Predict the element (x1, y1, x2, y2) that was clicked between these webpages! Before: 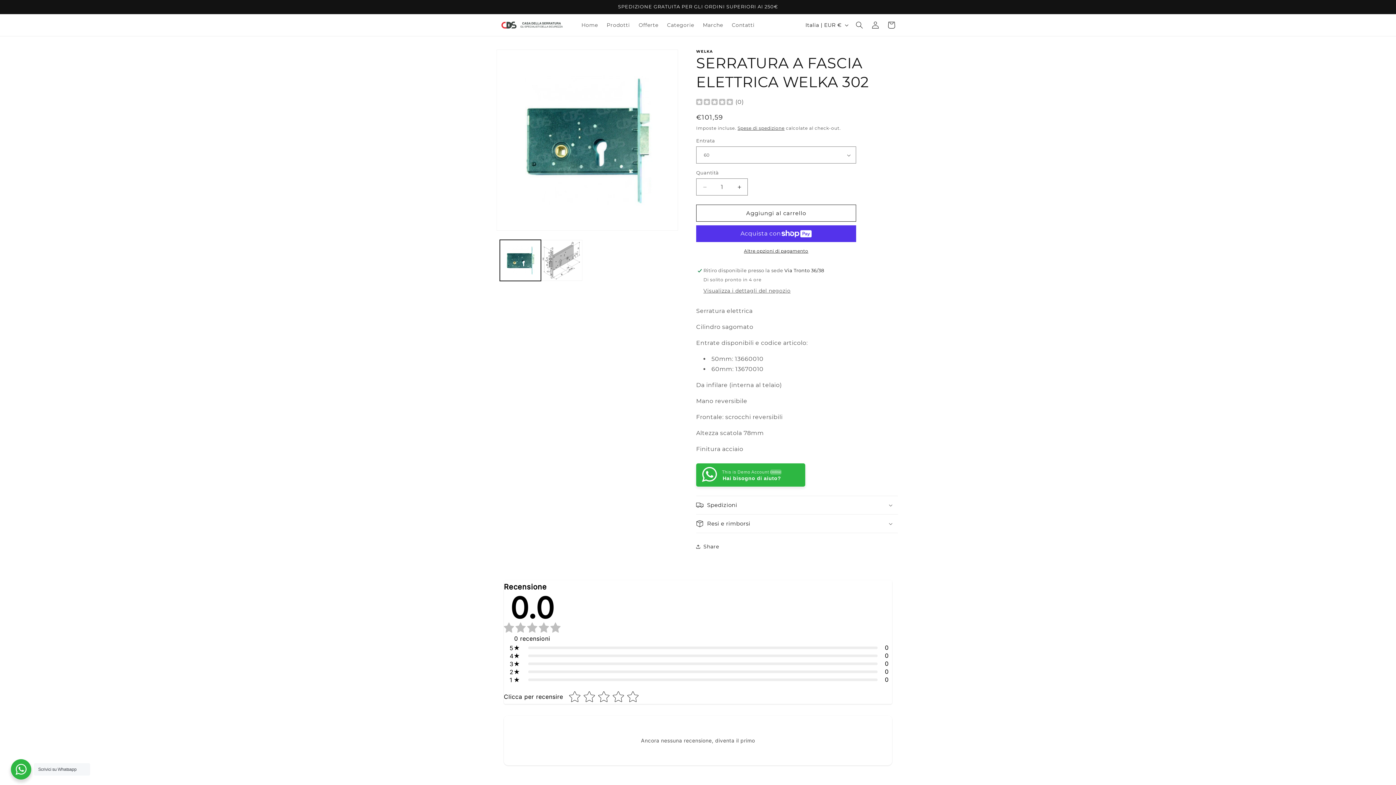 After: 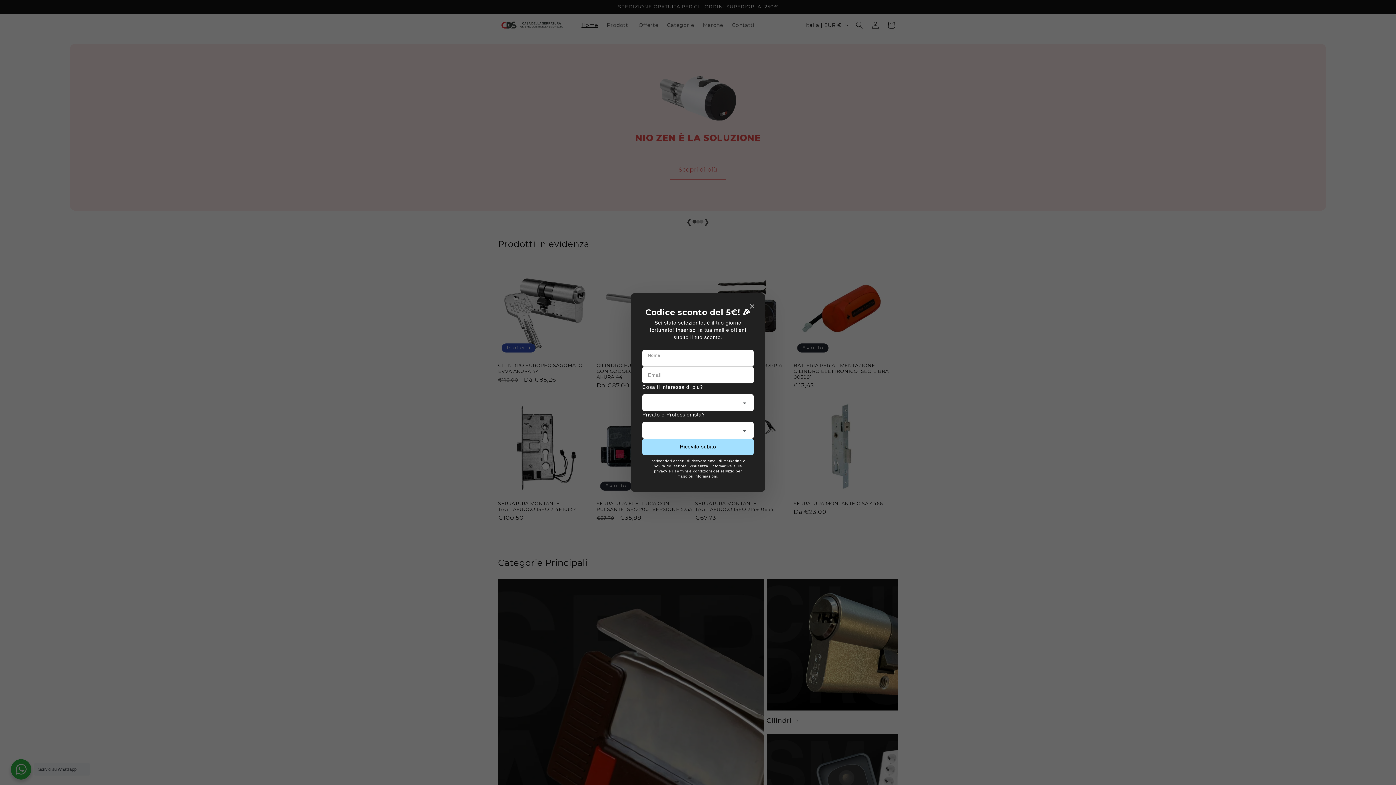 Action: bbox: (495, 17, 570, 32)